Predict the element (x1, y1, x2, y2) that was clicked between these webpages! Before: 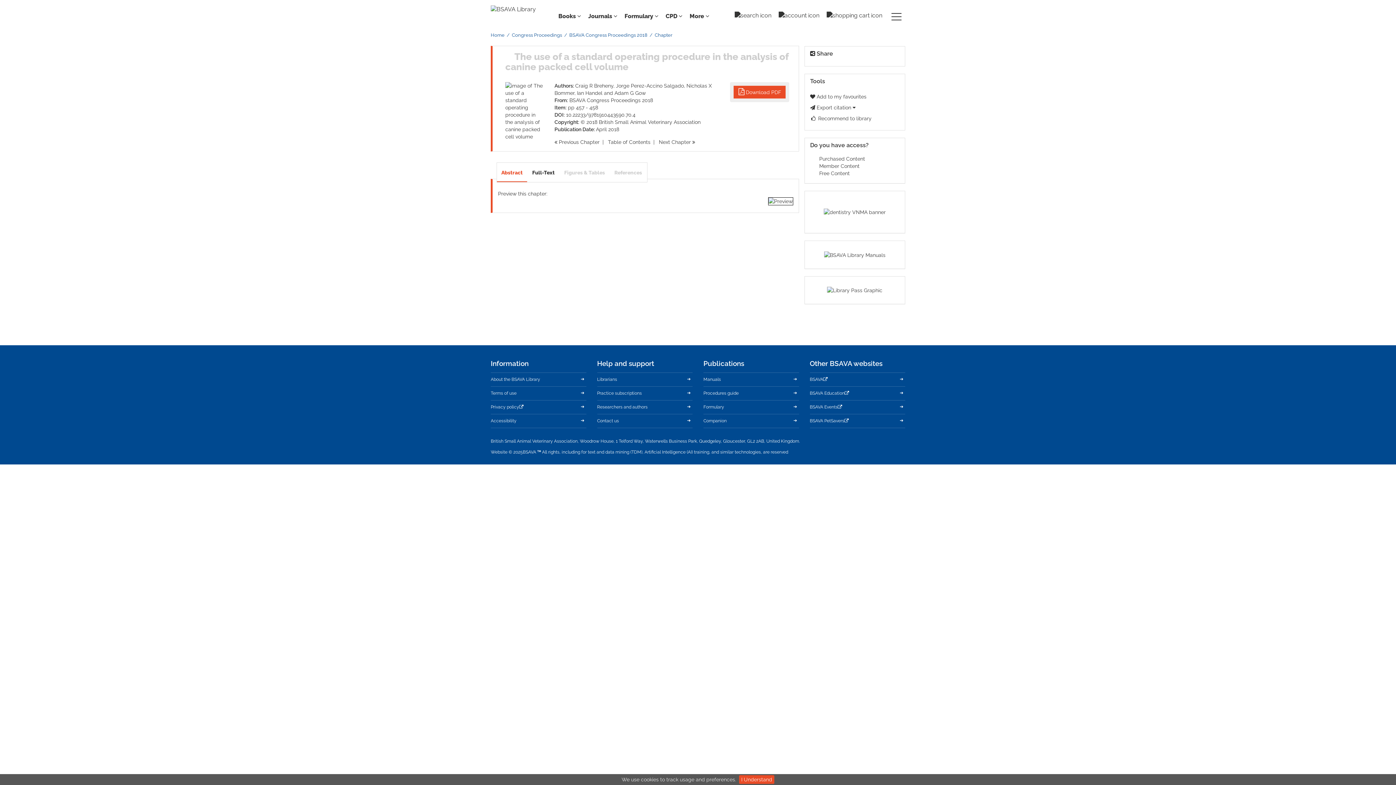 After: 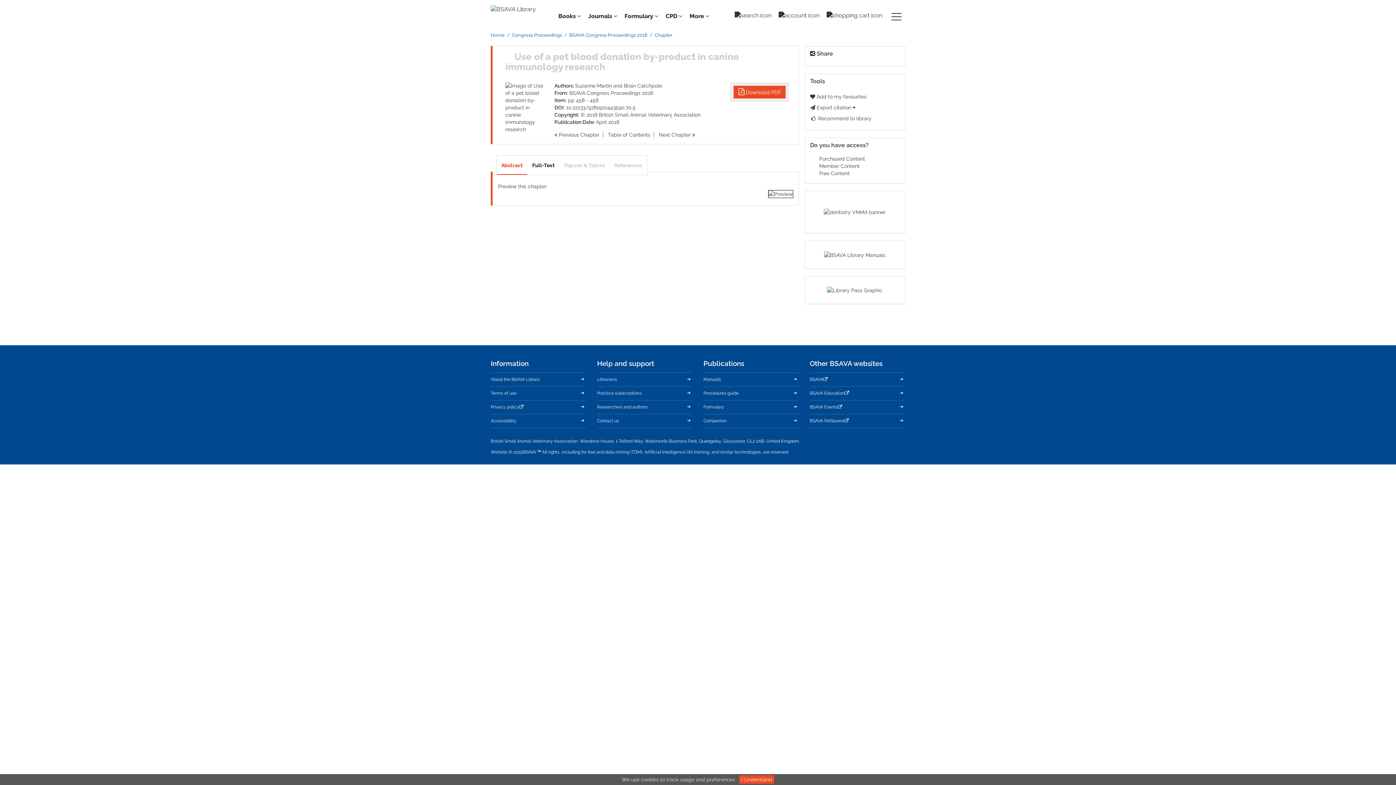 Action: bbox: (658, 139, 695, 145) label: Next Chapter 